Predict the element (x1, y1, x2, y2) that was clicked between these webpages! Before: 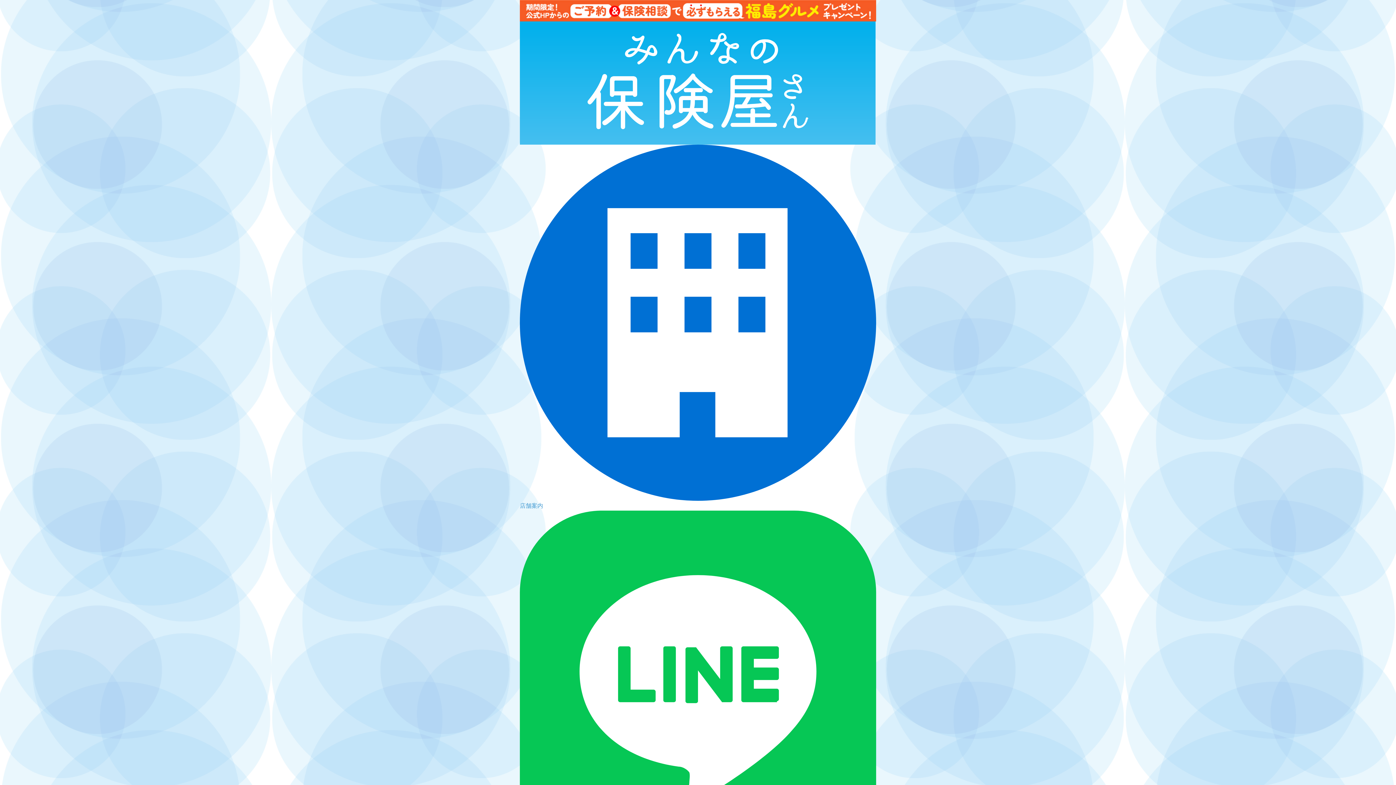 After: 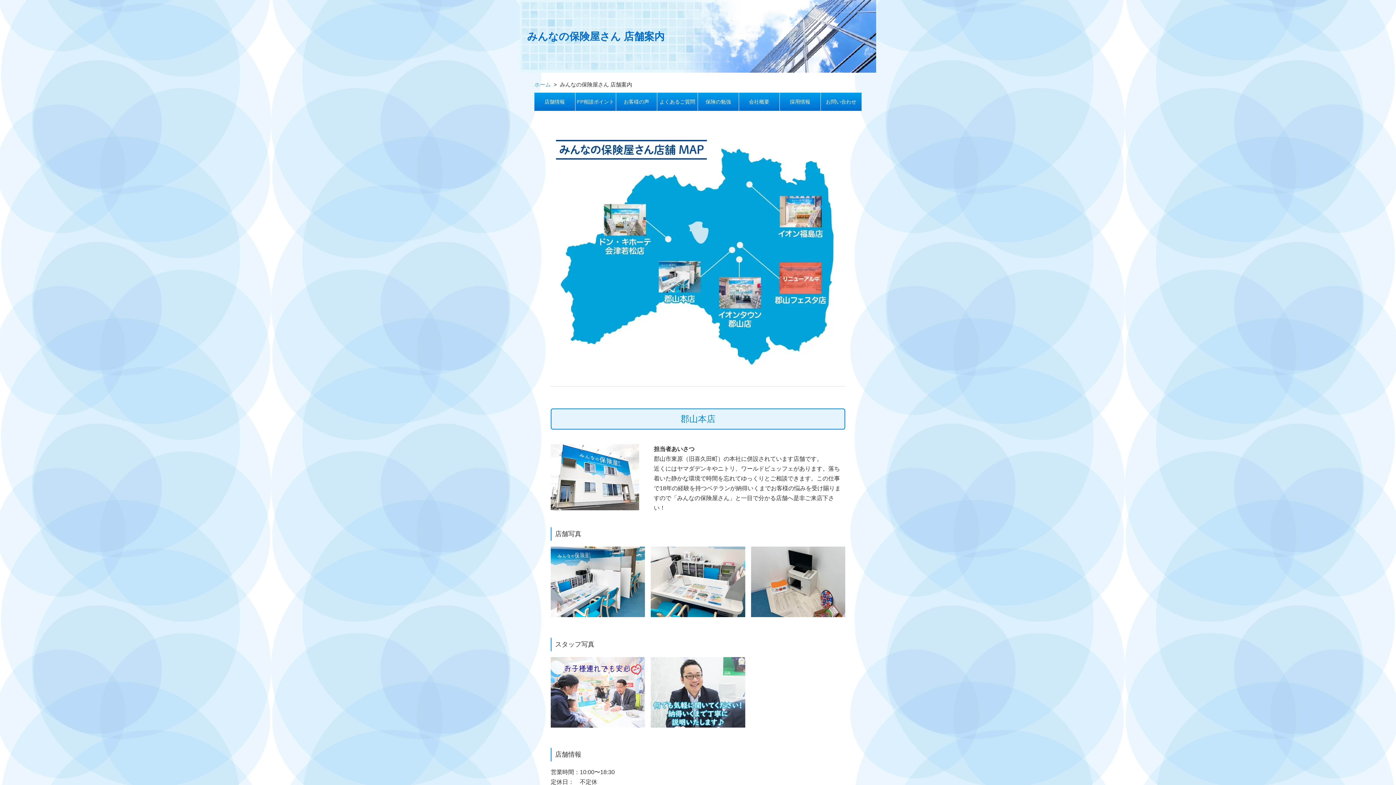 Action: label: 店舗案内 bbox: (520, 144, 876, 510)